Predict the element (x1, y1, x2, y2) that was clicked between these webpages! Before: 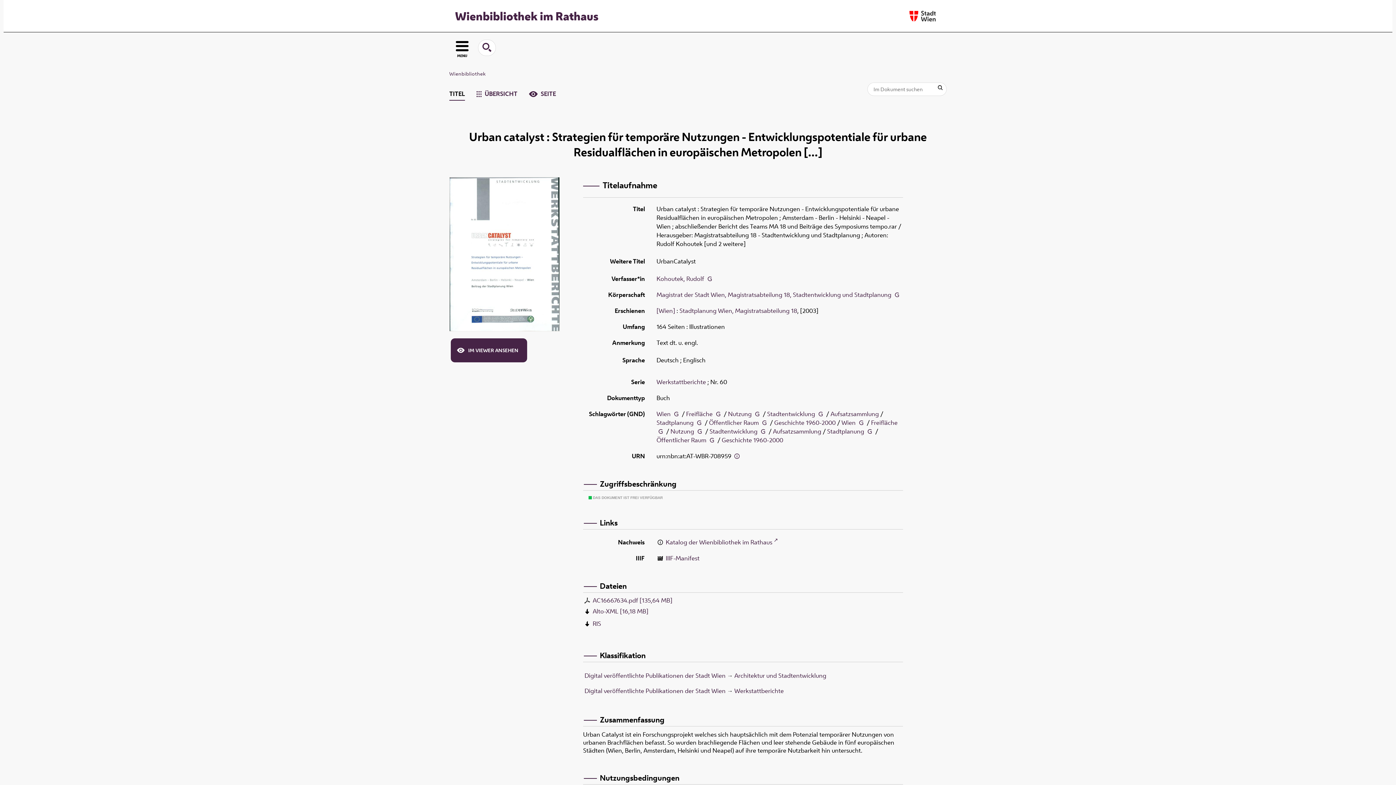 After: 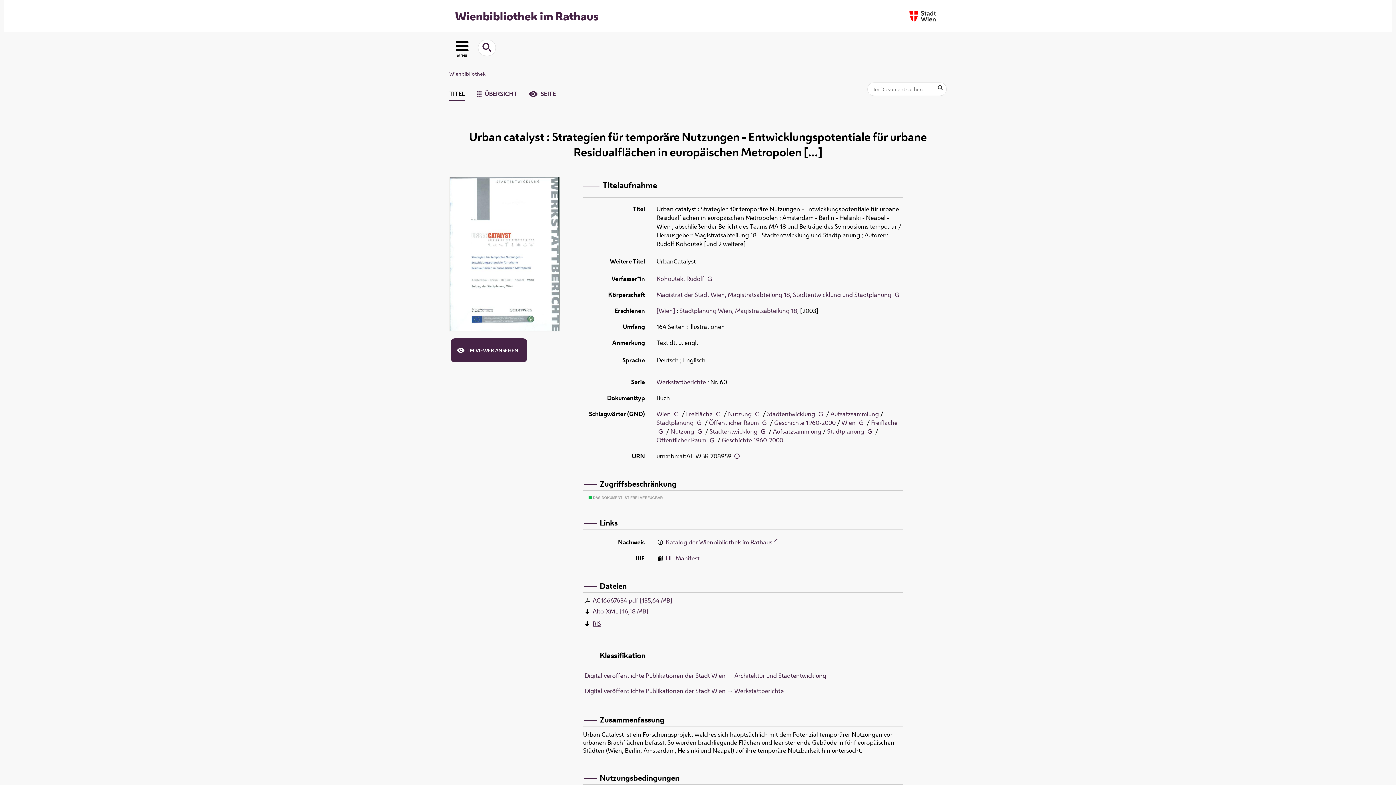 Action: bbox: (592, 619, 601, 627) label: RIS